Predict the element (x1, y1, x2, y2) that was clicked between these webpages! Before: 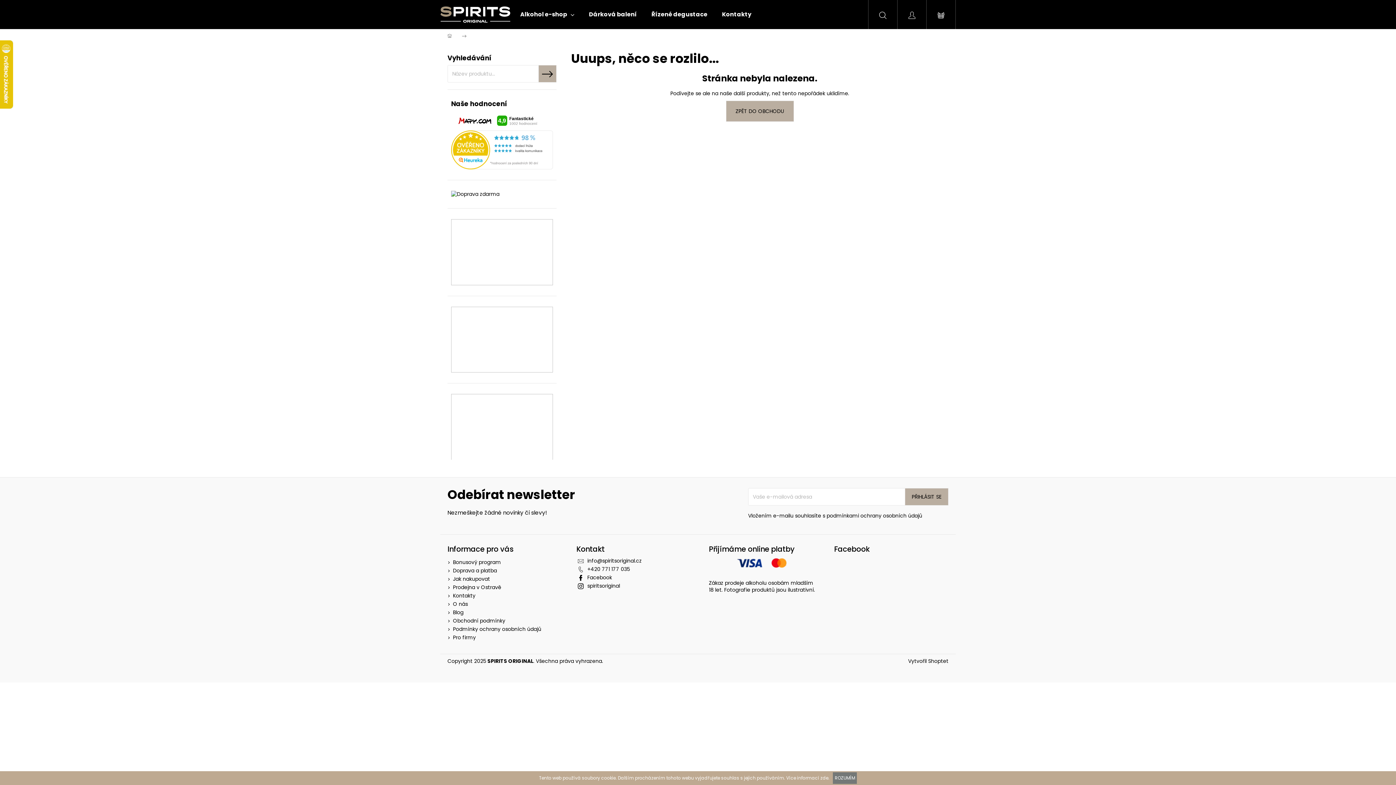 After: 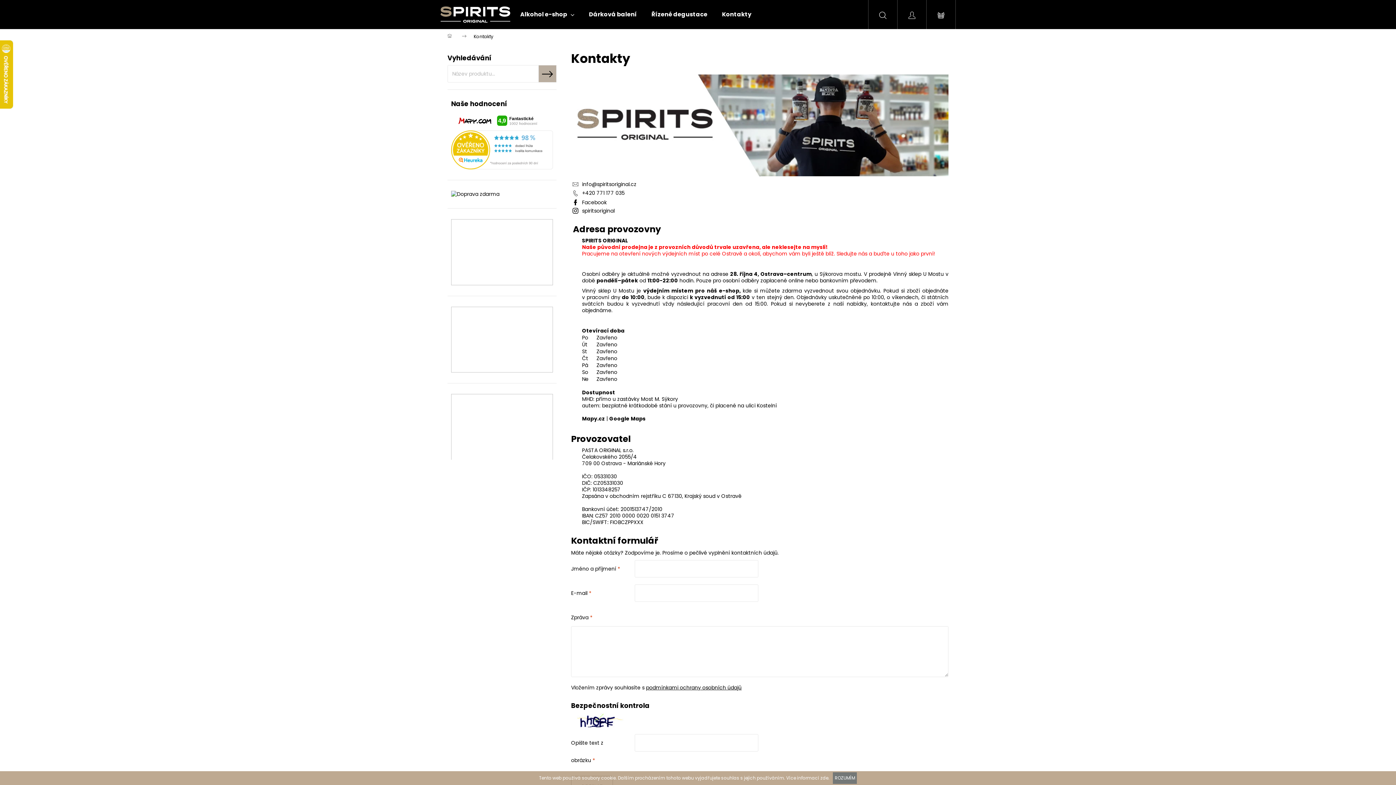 Action: bbox: (453, 592, 475, 599) label: Kontakty